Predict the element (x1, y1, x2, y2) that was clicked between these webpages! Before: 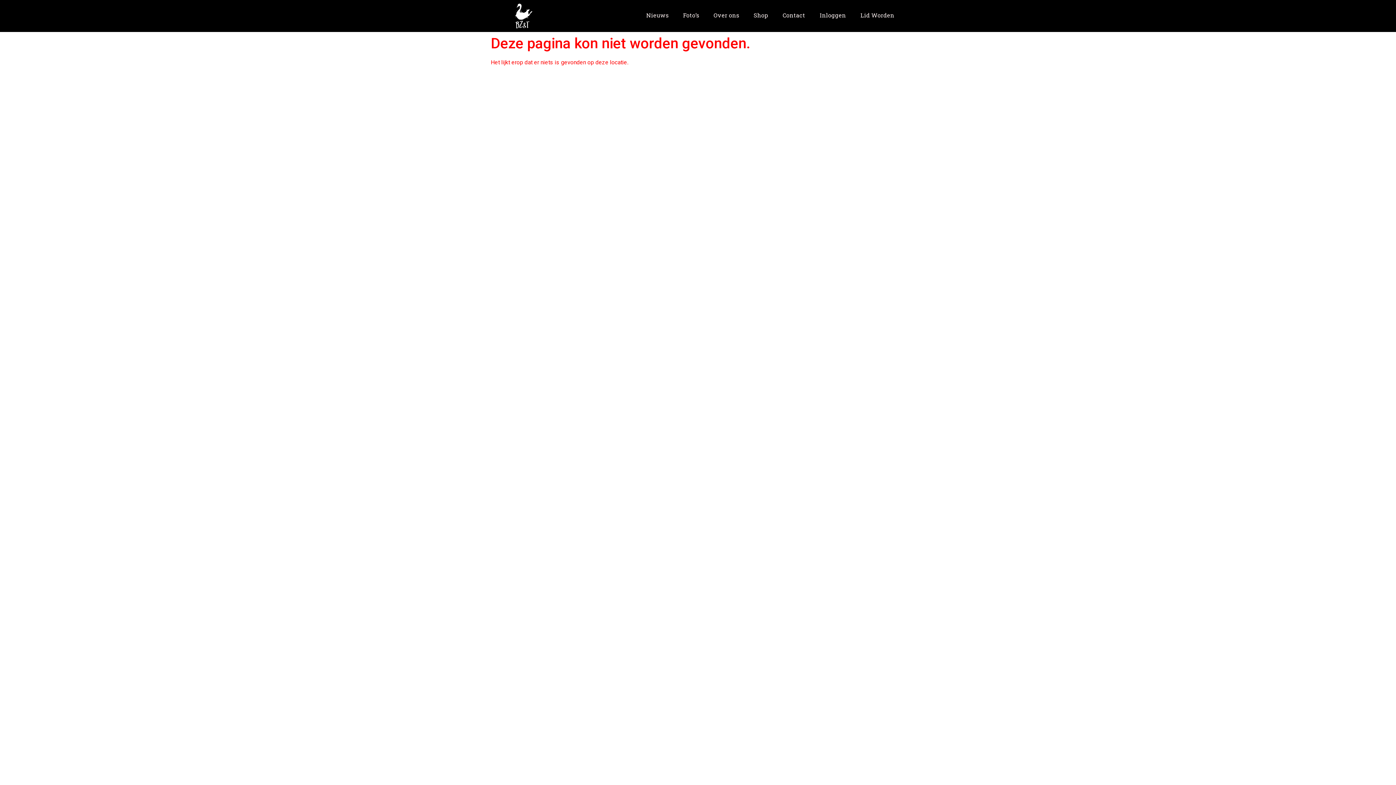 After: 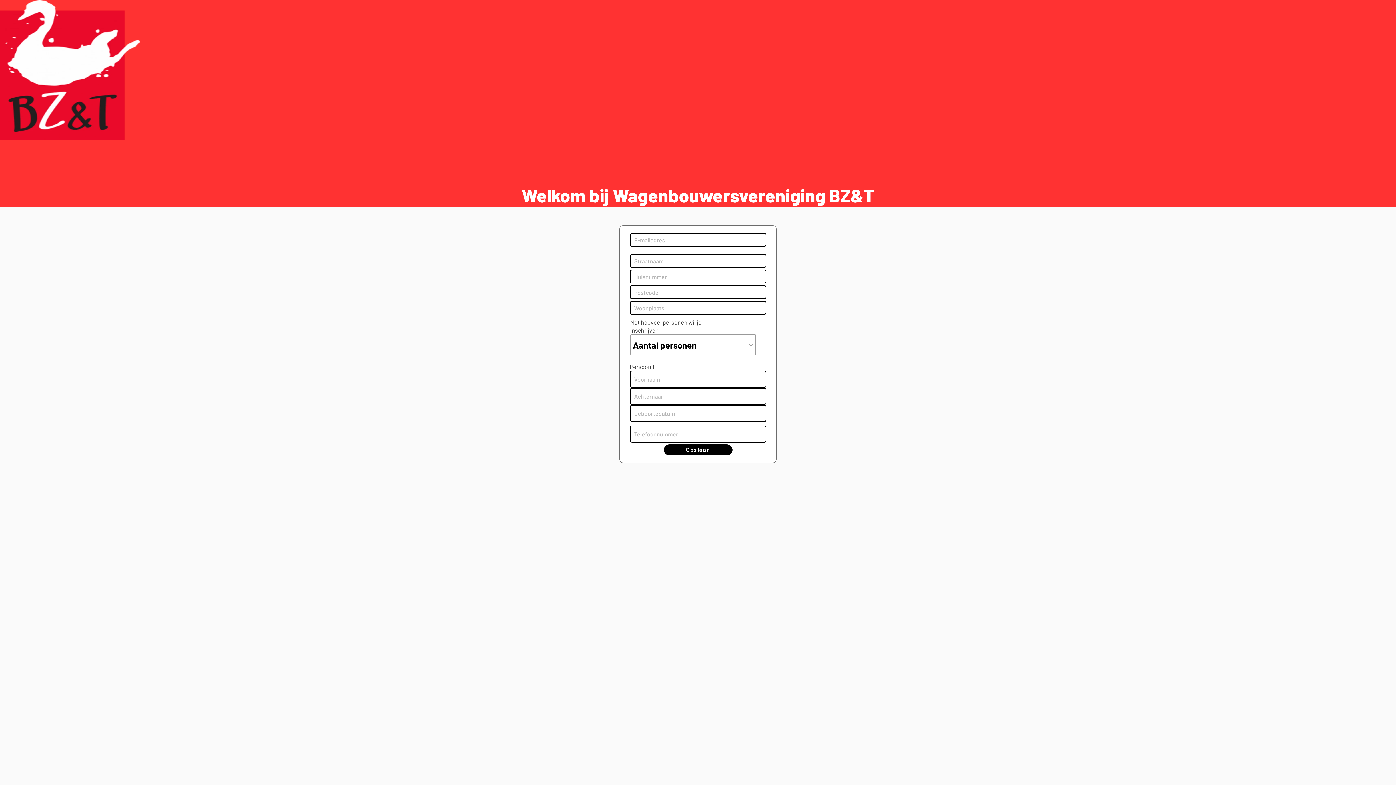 Action: label: Lid Worden bbox: (853, 6, 901, 23)